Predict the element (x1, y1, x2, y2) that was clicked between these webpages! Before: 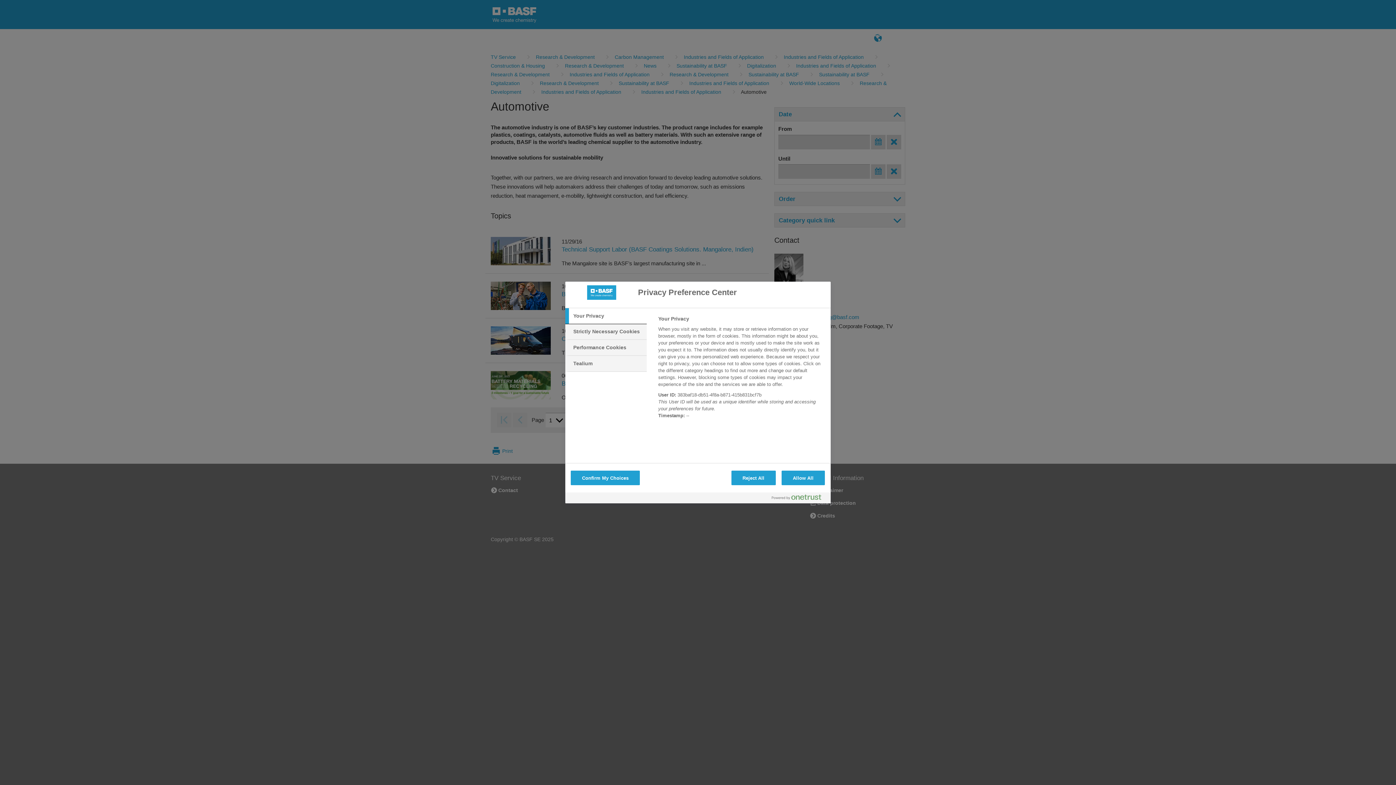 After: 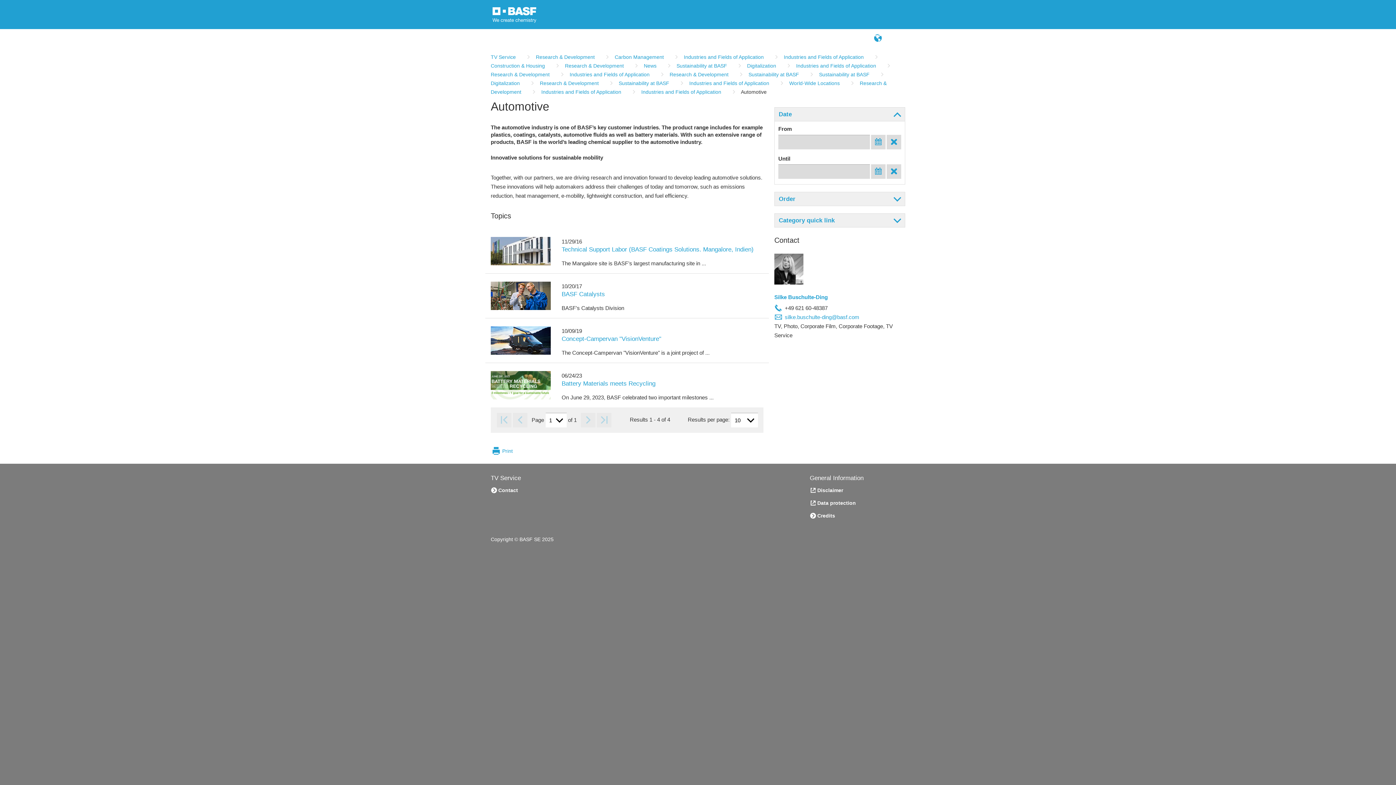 Action: bbox: (570, 470, 640, 485) label: Confirm My Choices